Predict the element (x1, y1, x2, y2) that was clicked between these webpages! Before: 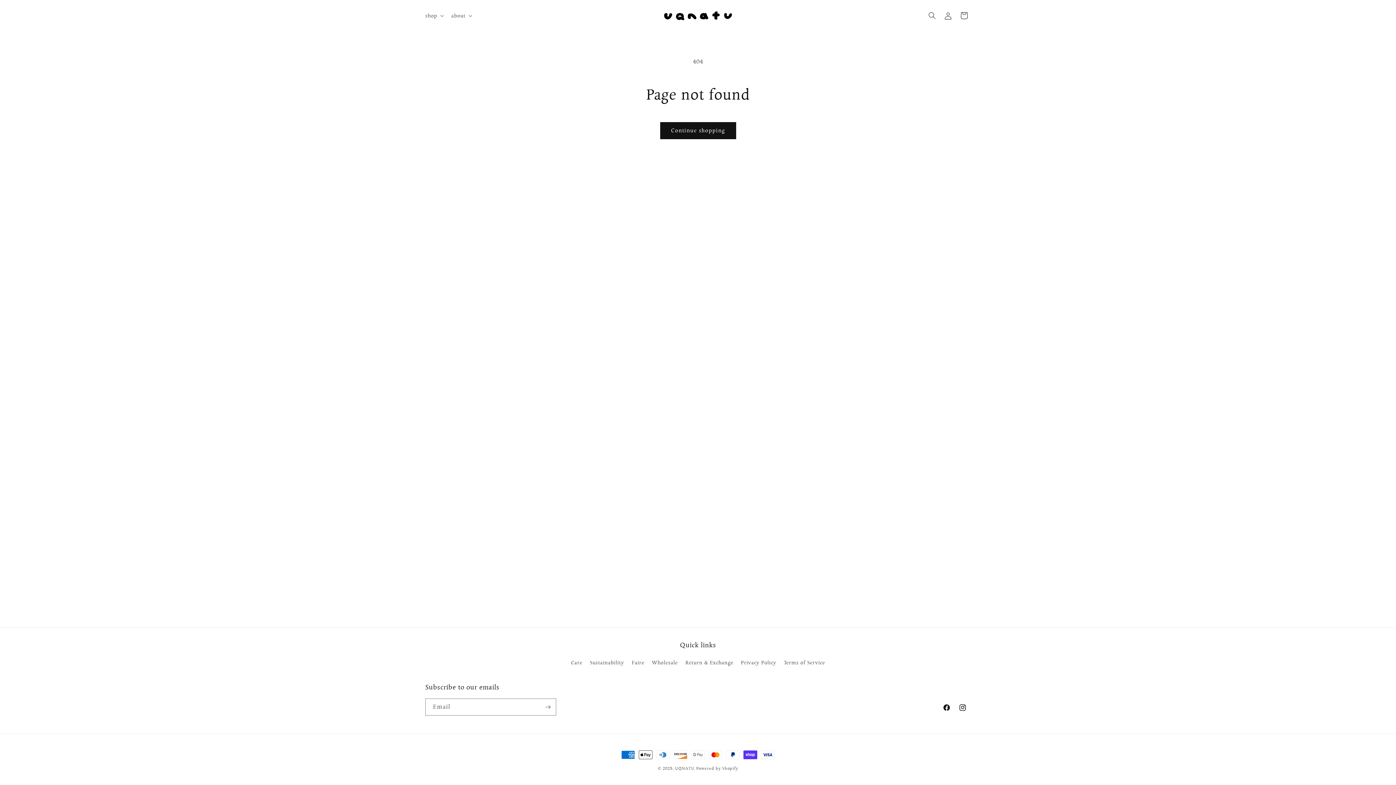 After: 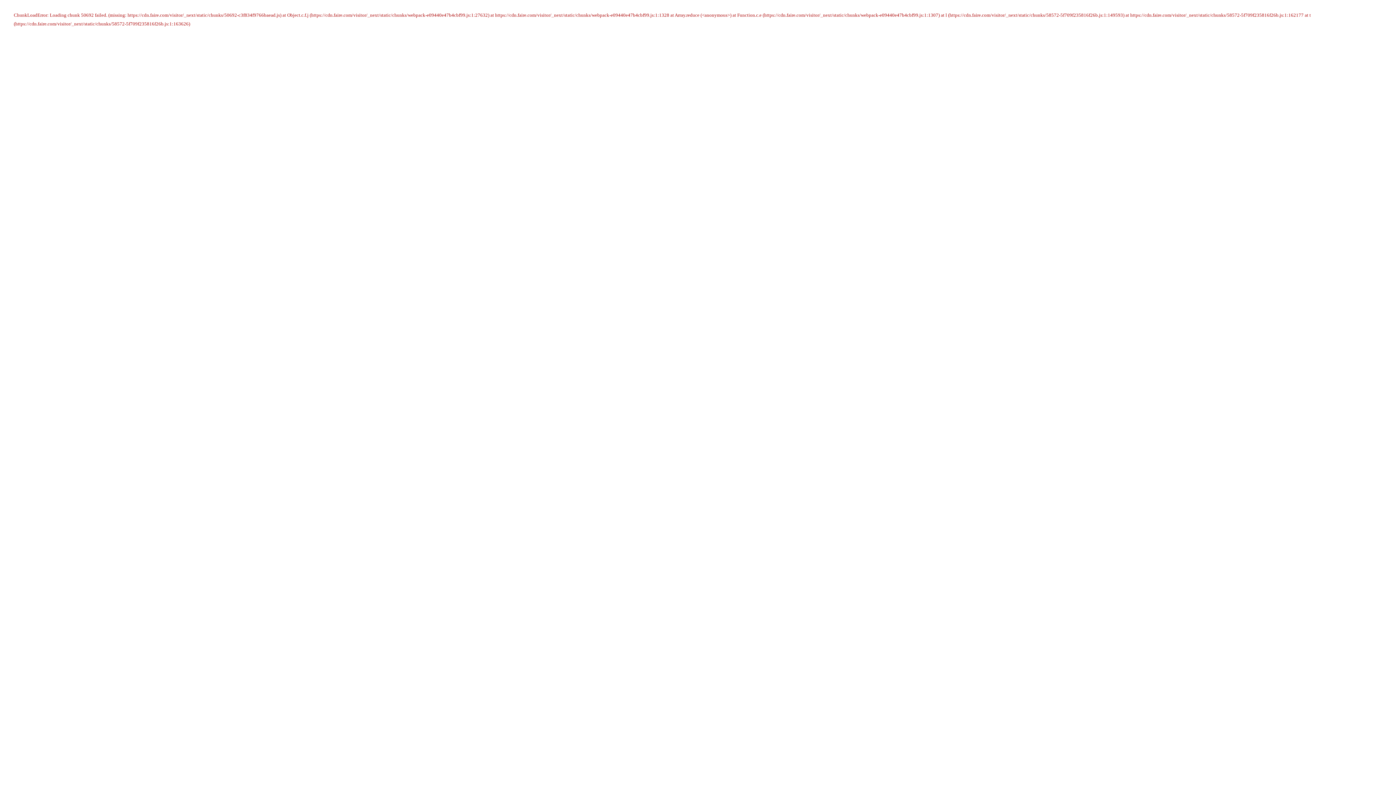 Action: label: Faire bbox: (631, 656, 644, 669)